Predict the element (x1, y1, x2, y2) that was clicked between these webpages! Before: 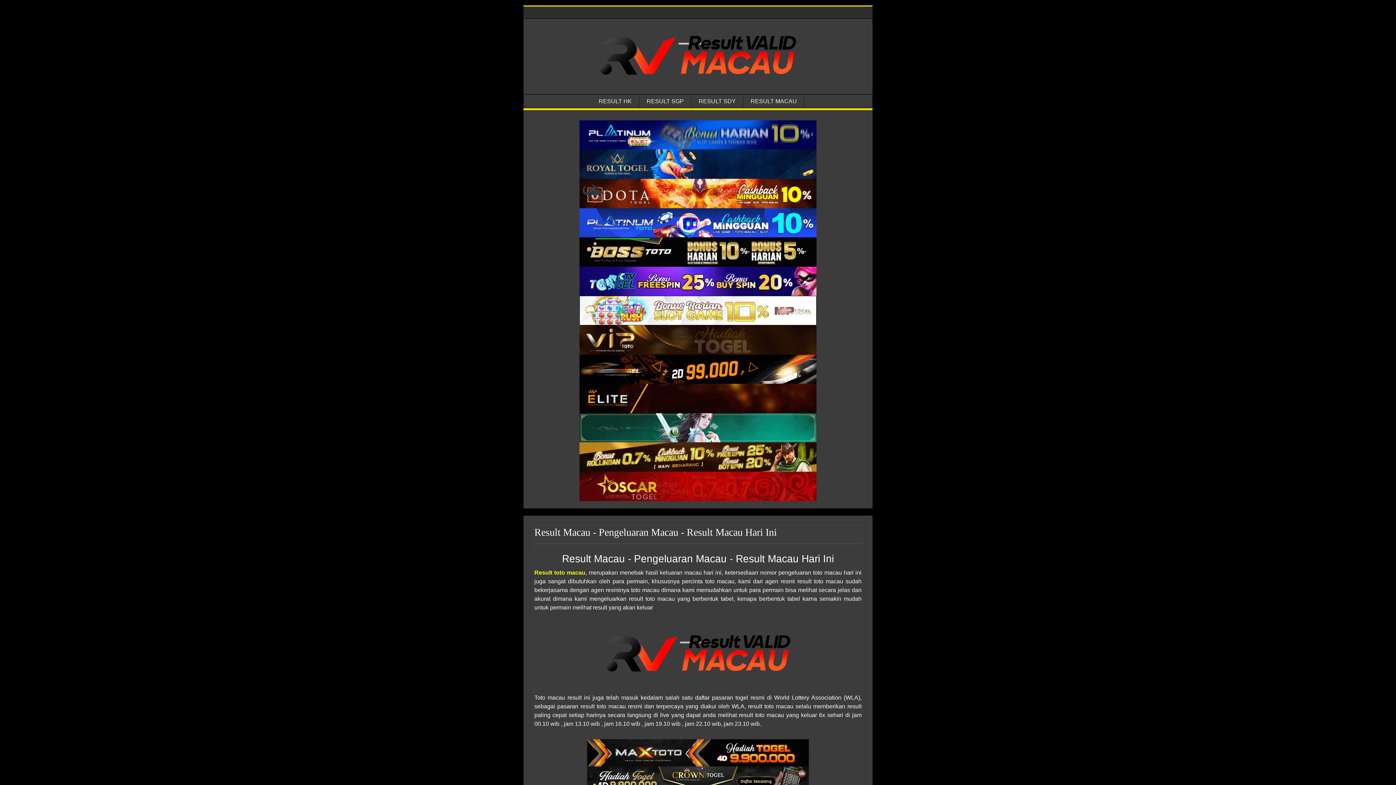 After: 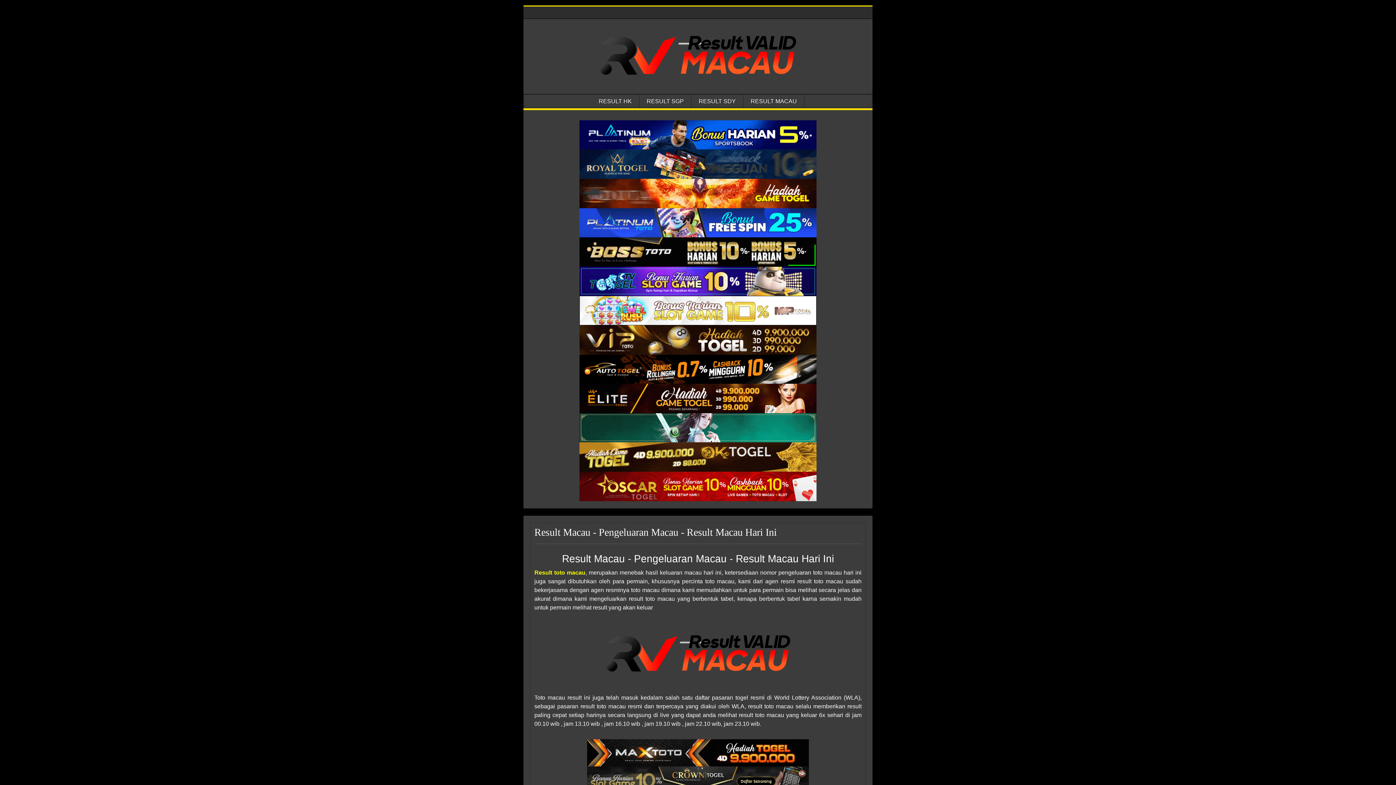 Action: label: Result MACAU Tercepat bbox: (579, 149, 816, 178)